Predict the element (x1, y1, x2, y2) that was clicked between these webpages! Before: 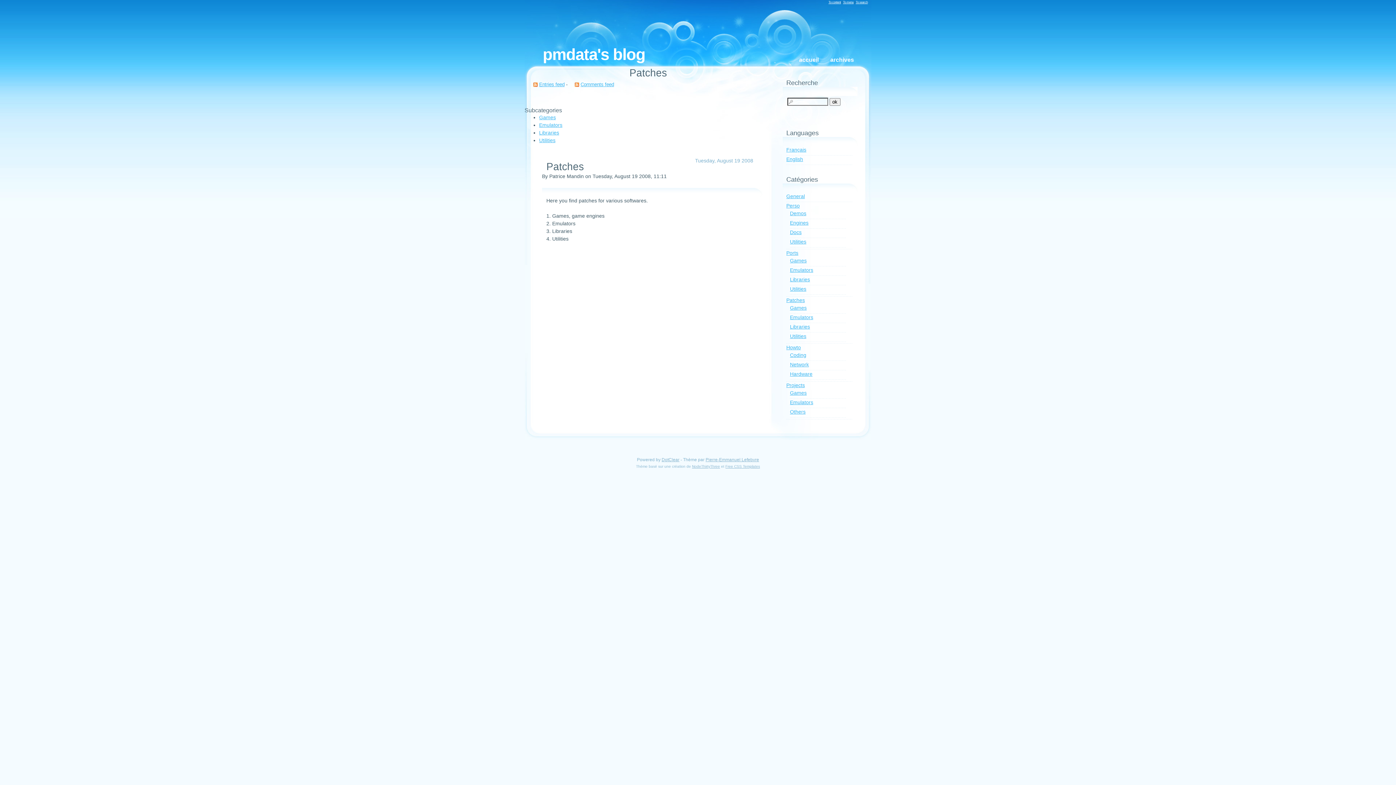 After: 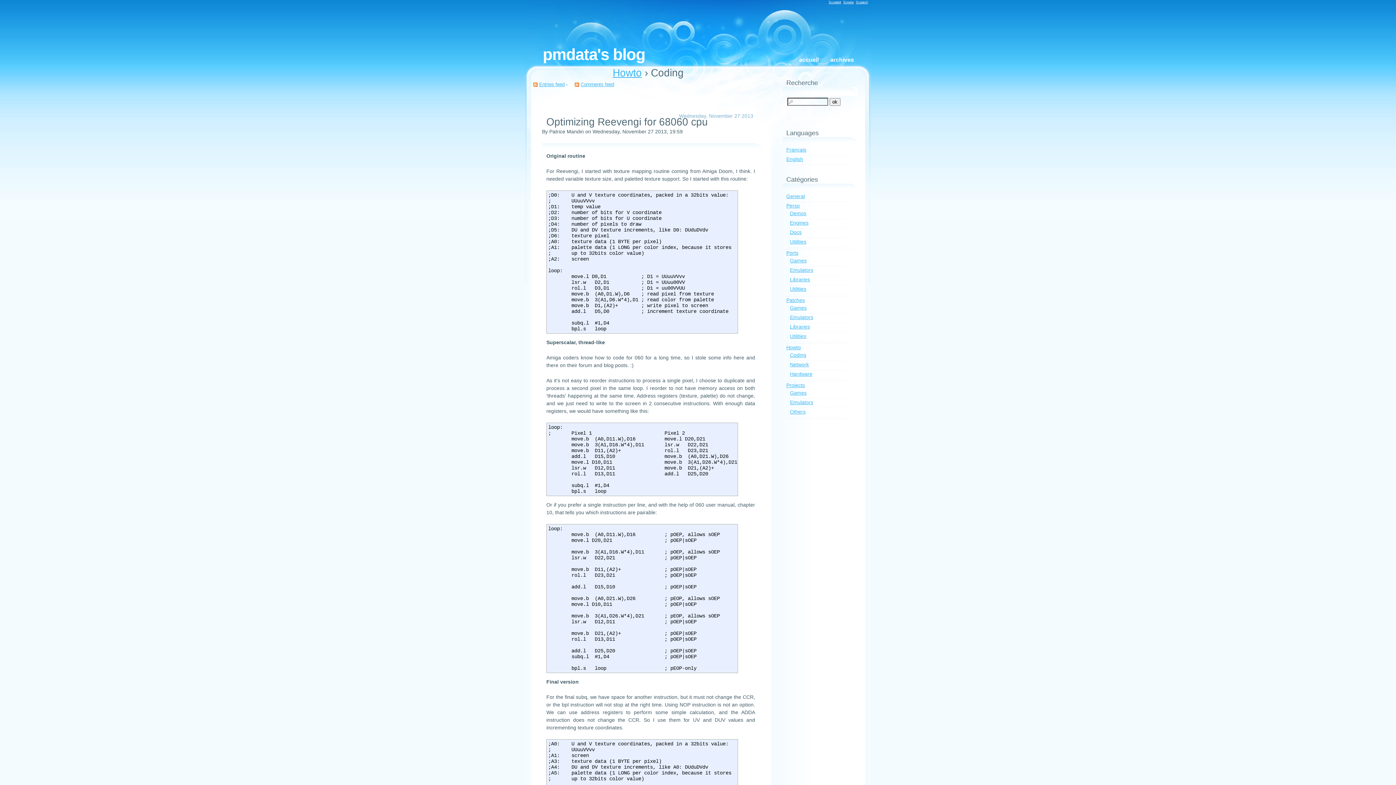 Action: bbox: (790, 352, 806, 358) label: Coding